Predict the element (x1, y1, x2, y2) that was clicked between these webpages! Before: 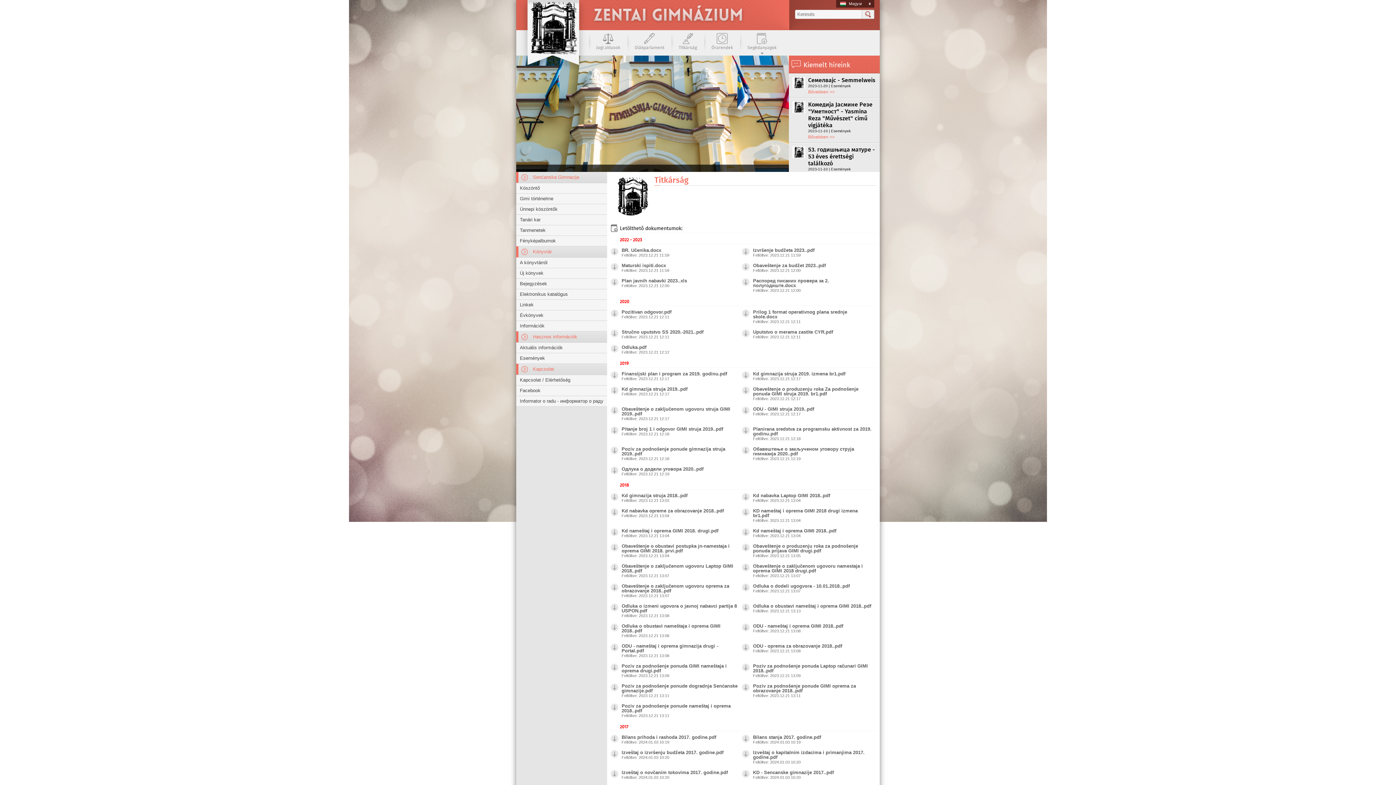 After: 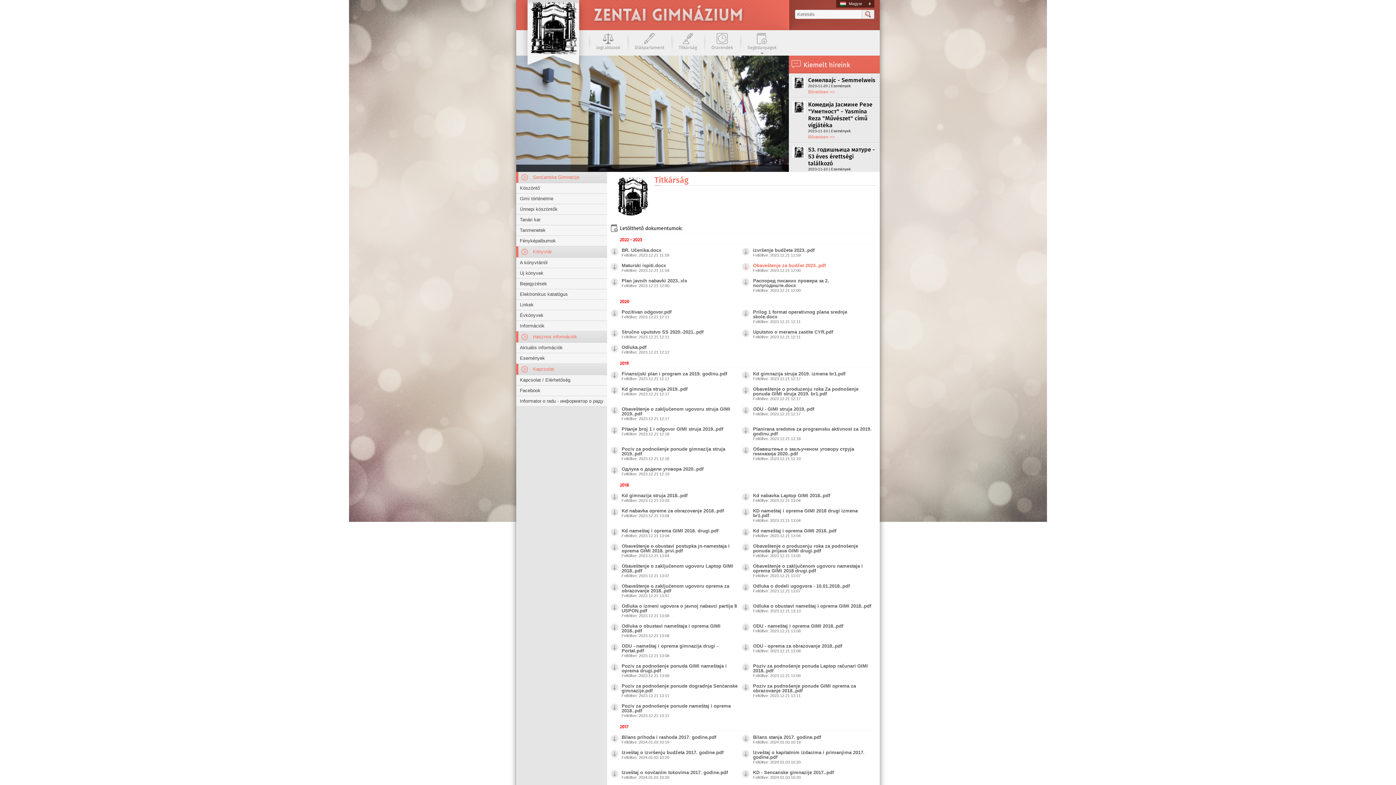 Action: label: Obaveštenje za budžet 2023..pdf
Feltöltve: 2023.12.21 12:00 bbox: (742, 263, 872, 273)